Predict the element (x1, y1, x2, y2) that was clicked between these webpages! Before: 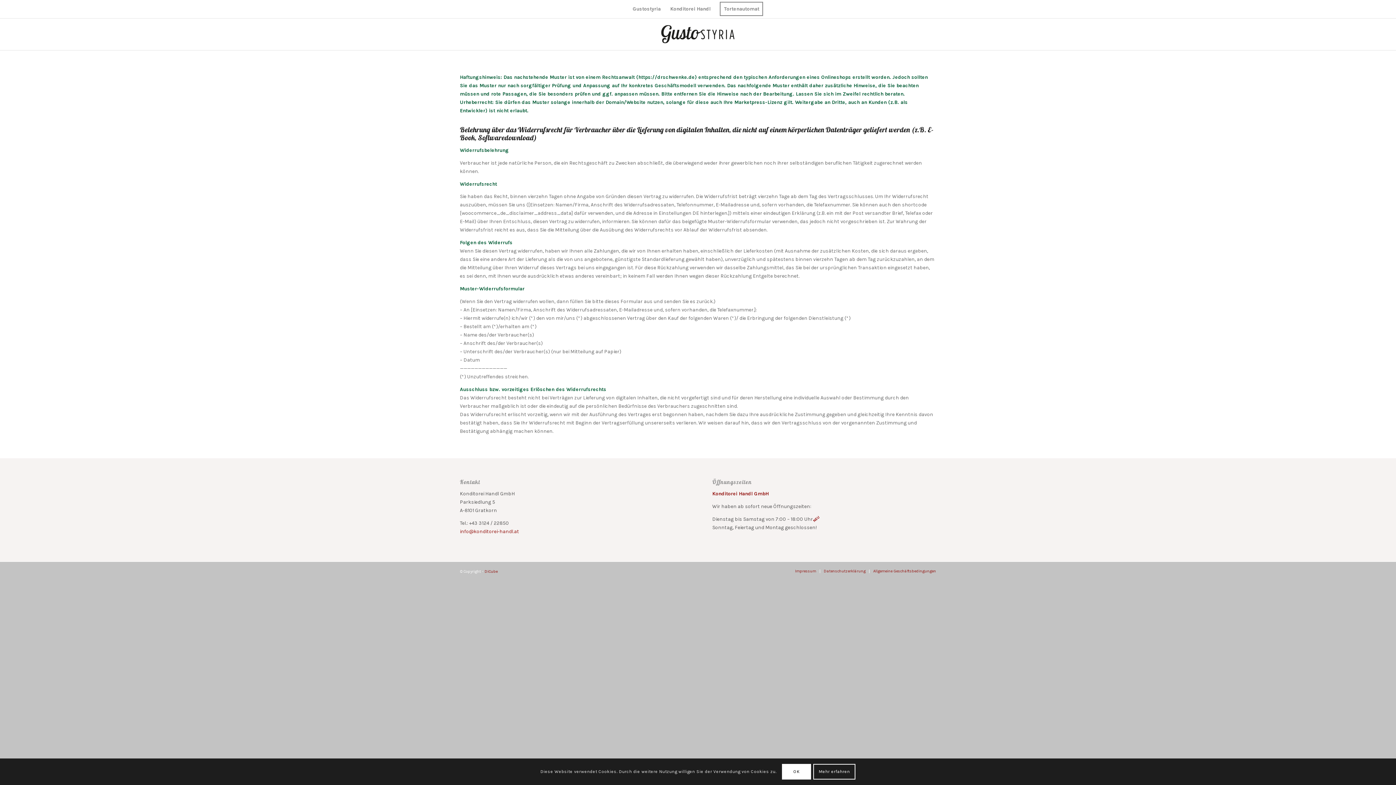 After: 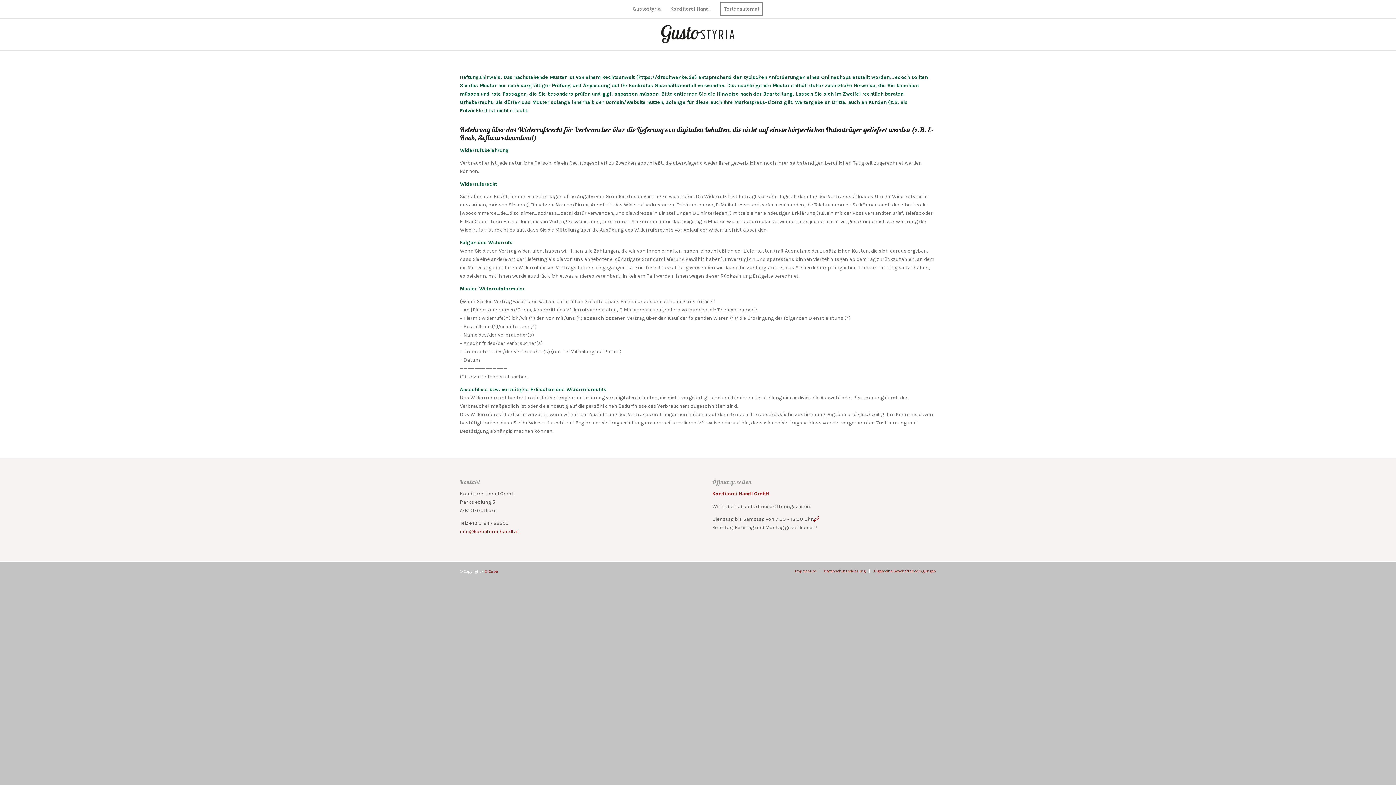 Action: bbox: (782, 764, 811, 779) label: OK